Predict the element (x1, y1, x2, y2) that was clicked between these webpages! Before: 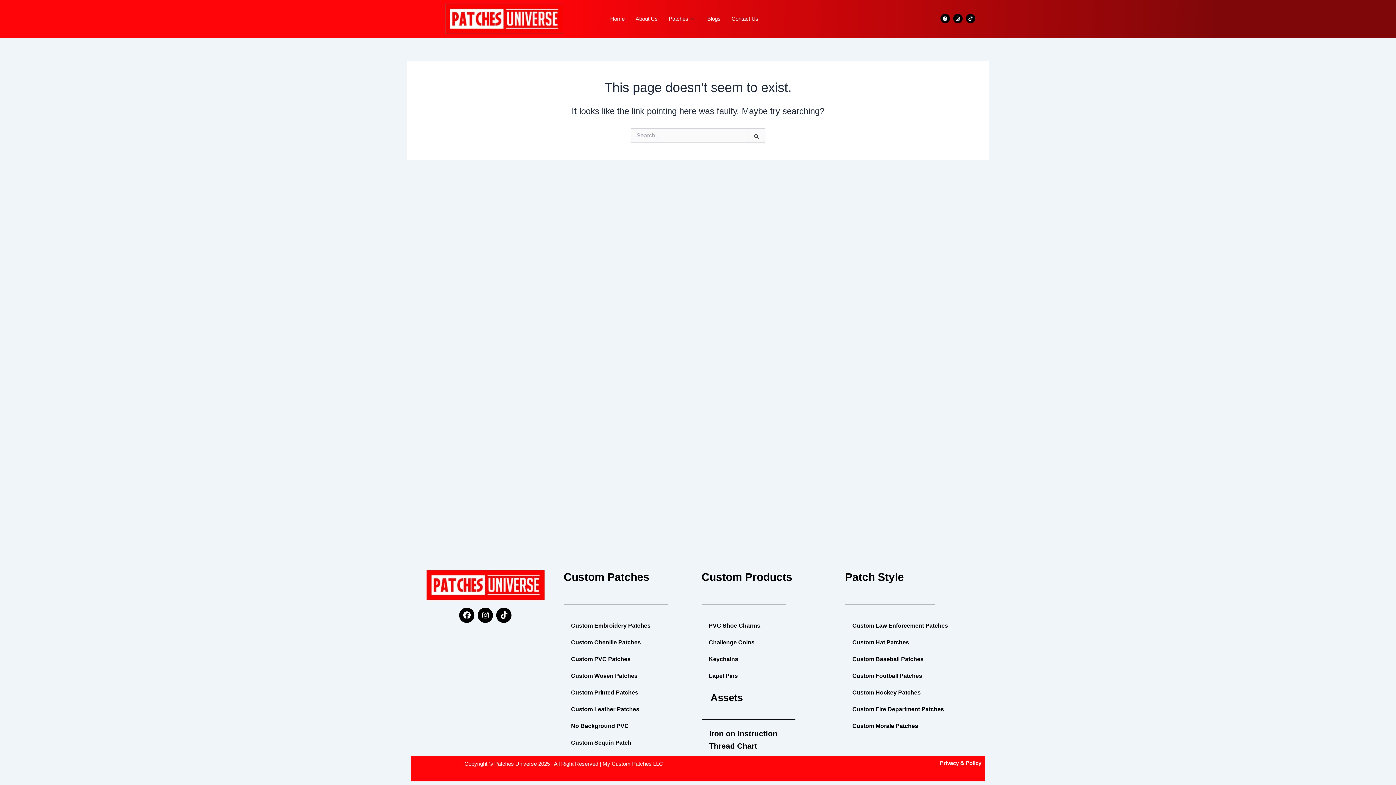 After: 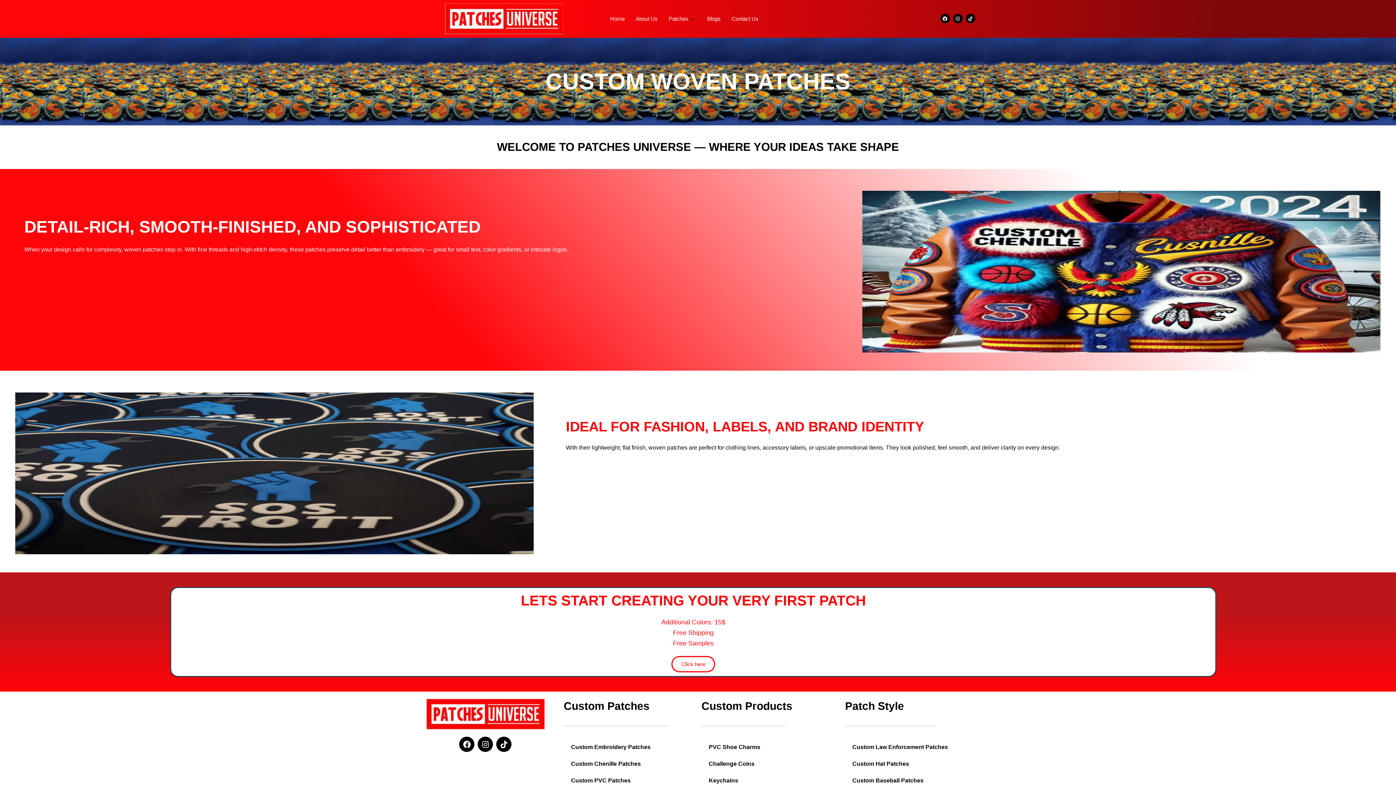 Action: bbox: (563, 667, 694, 684) label: Custom Woven Patches